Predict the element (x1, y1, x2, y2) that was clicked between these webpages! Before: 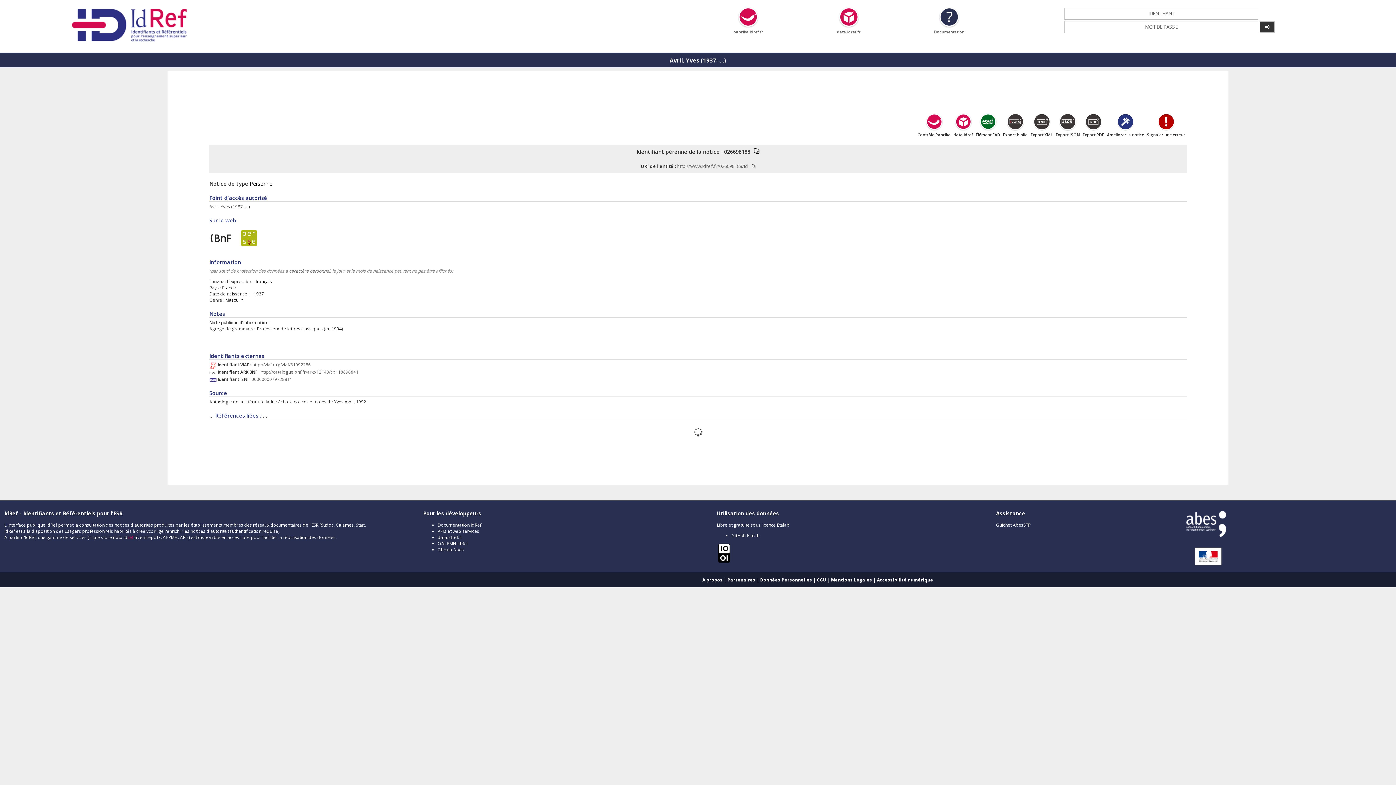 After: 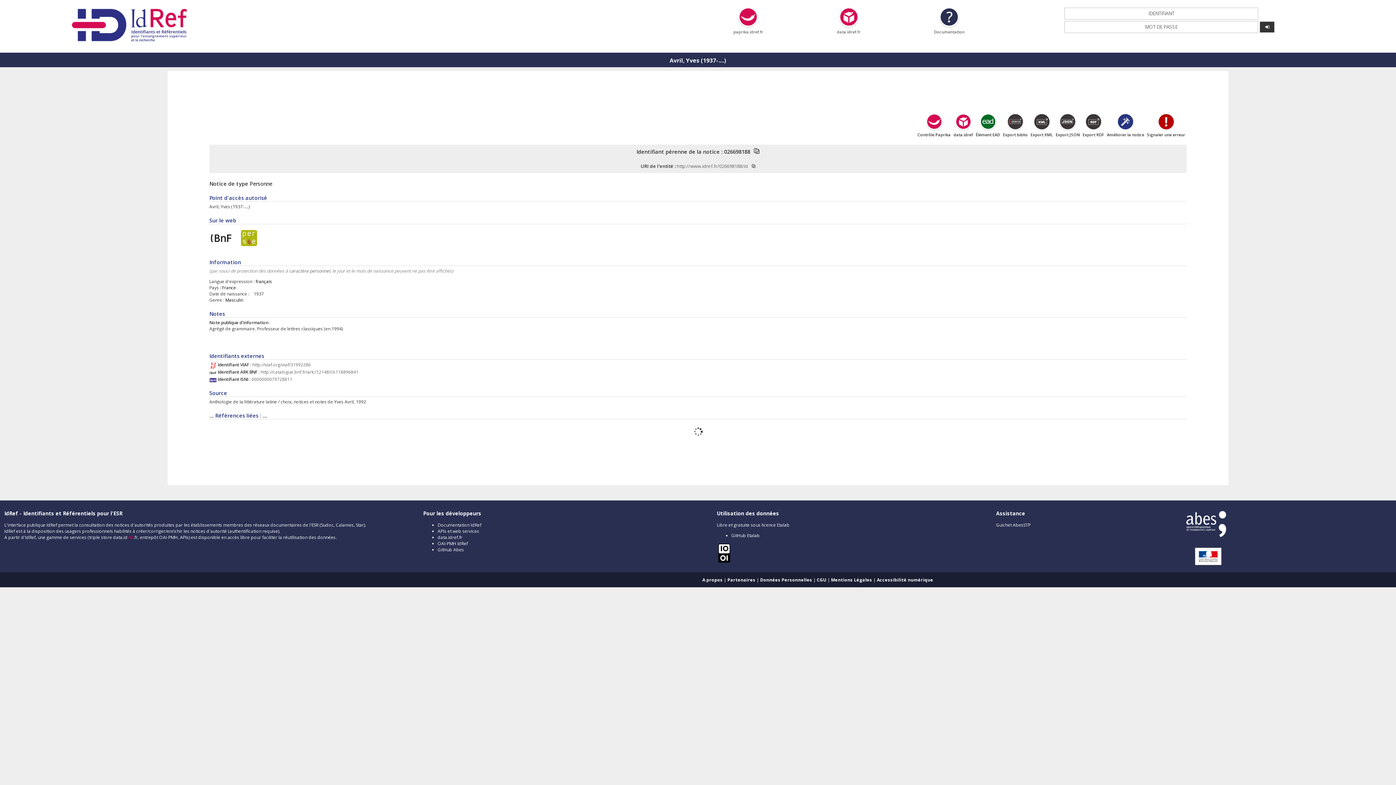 Action: bbox: (831, 576, 872, 583) label: Mentions Légales